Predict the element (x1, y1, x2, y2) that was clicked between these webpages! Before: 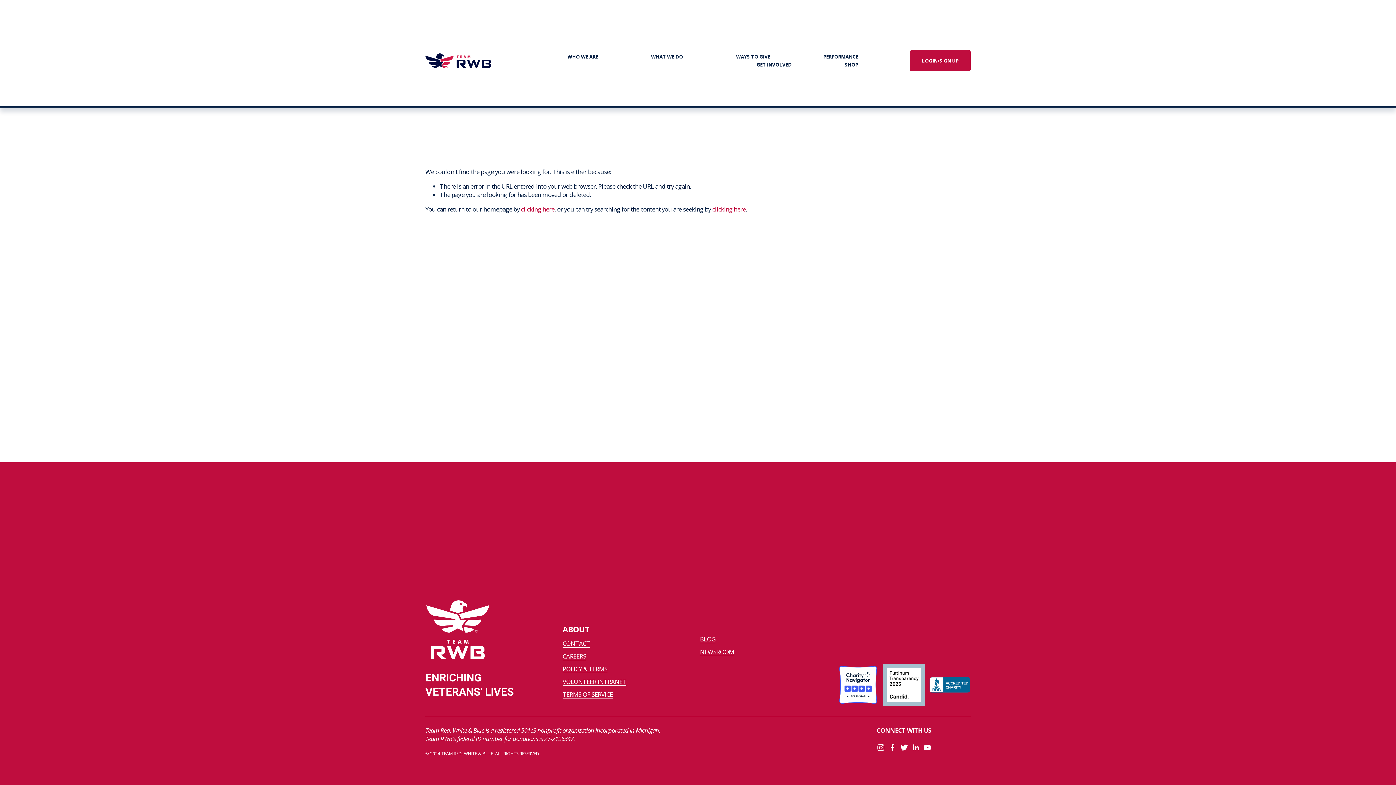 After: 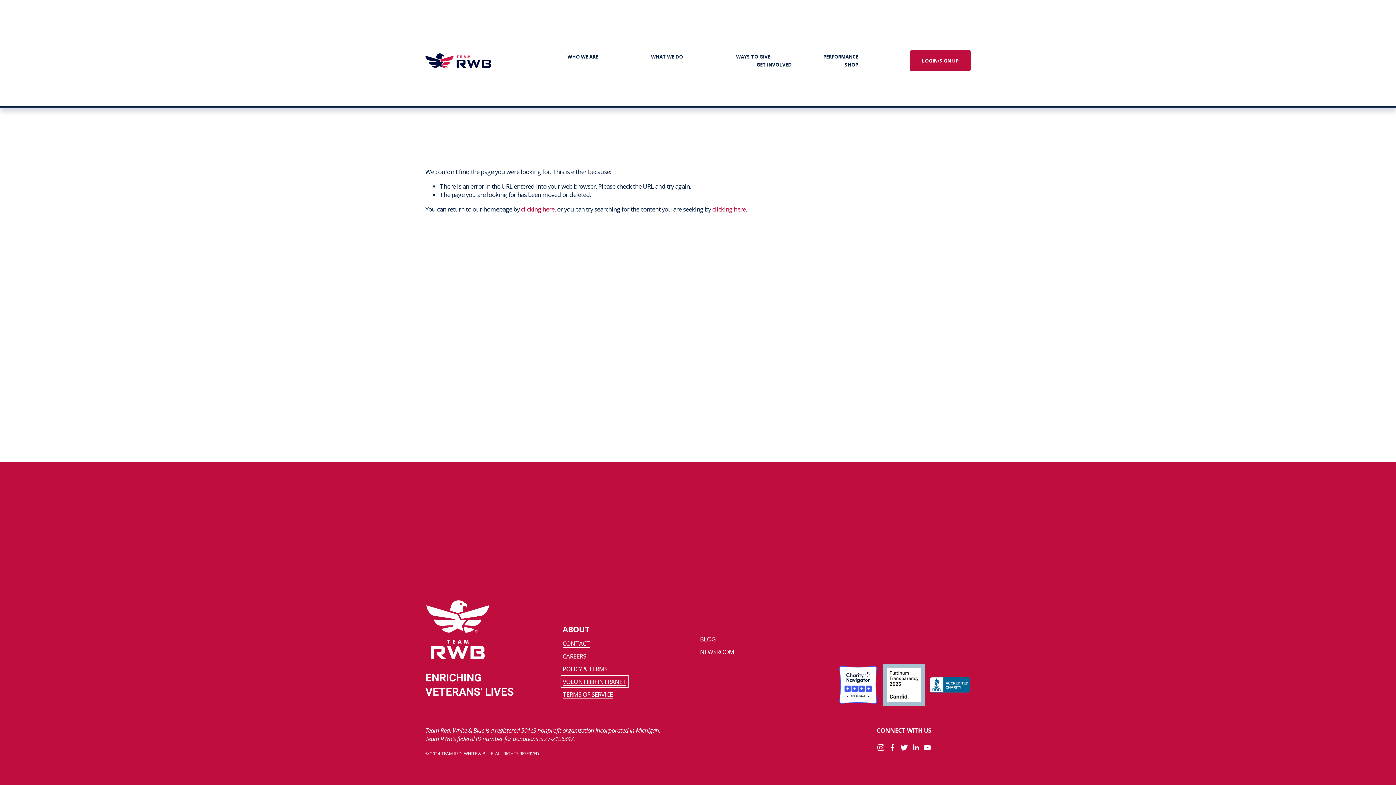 Action: label: VOLUNTEER INTRANET bbox: (562, 677, 626, 686)